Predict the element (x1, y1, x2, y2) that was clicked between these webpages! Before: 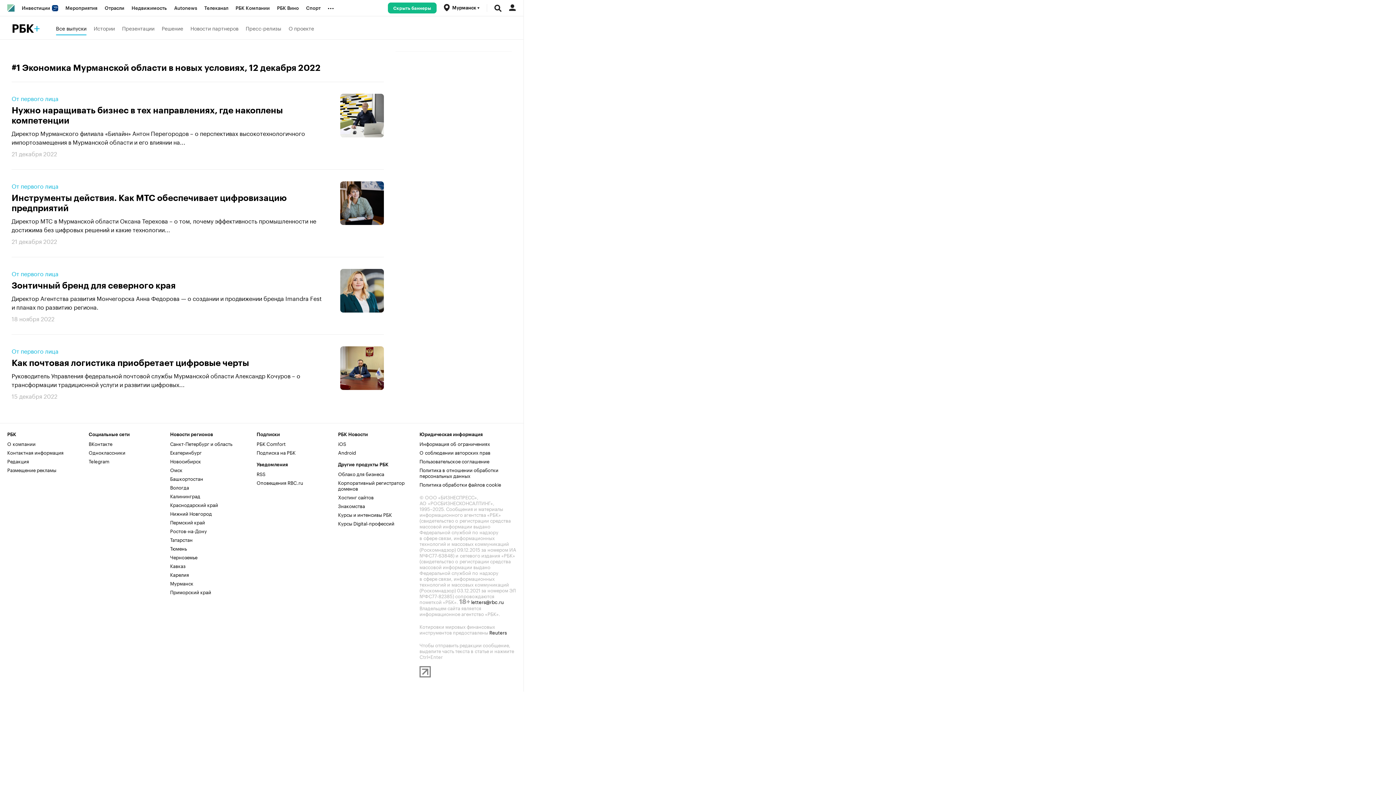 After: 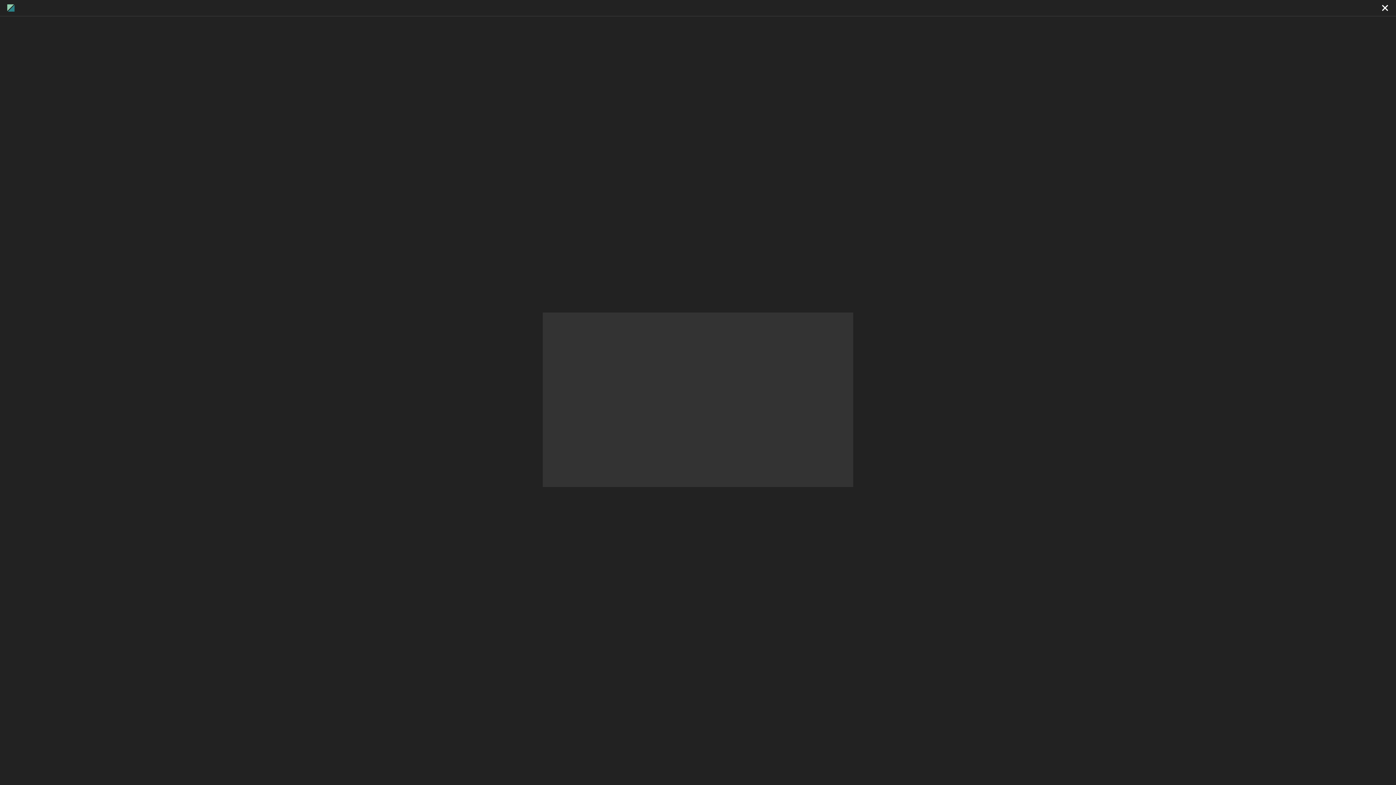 Action: bbox: (18, 0, 61, 16) label: Инвестиции 